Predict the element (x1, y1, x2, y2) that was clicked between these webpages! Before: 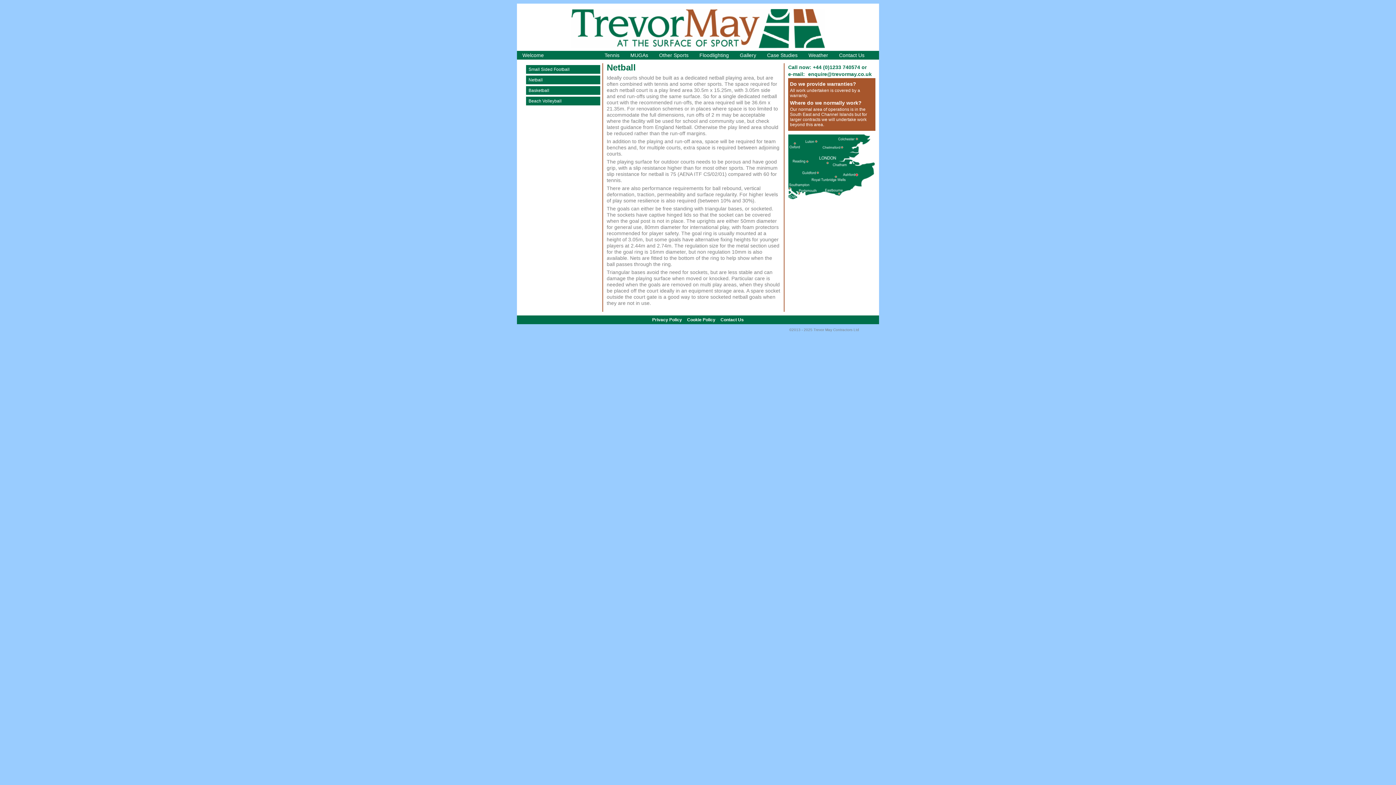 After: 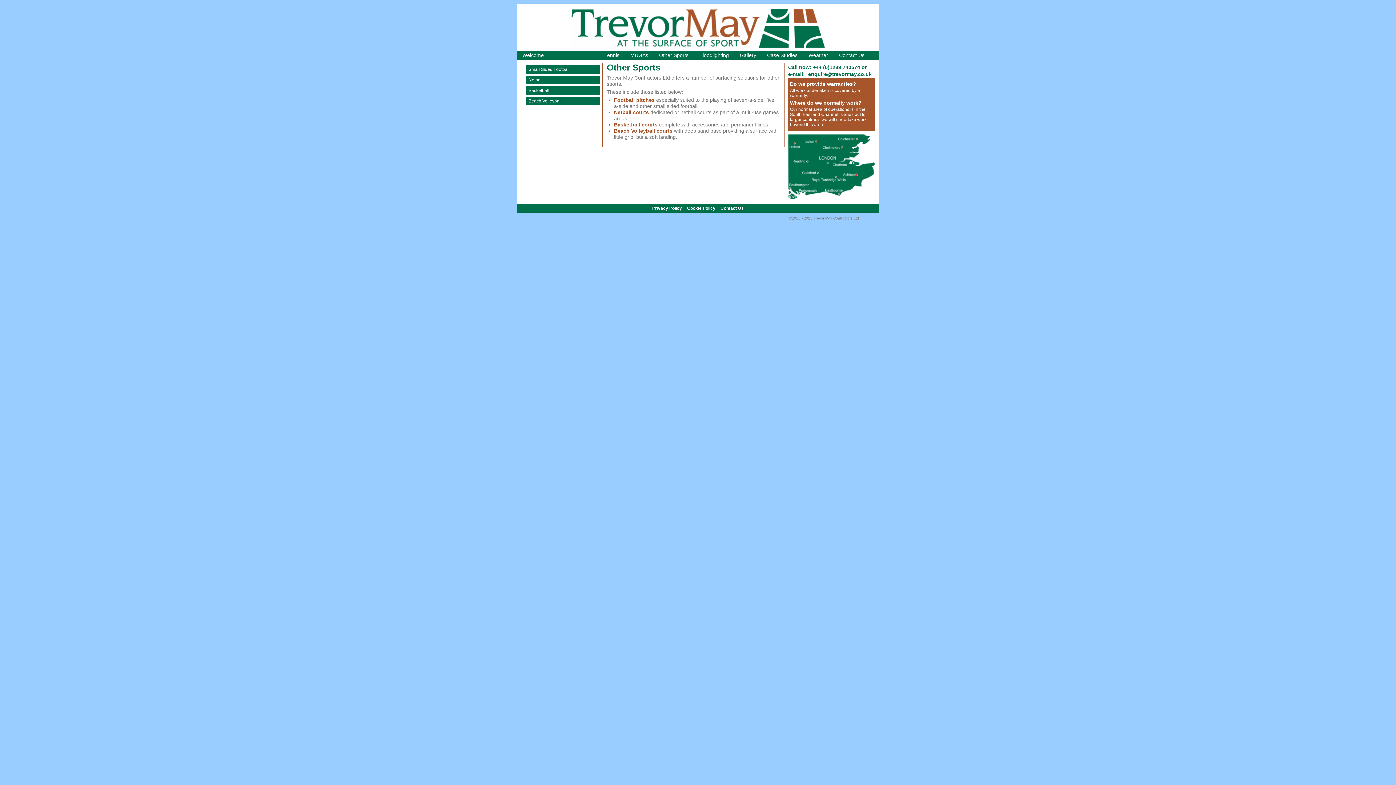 Action: label: Other Sports bbox: (656, 51, 691, 59)